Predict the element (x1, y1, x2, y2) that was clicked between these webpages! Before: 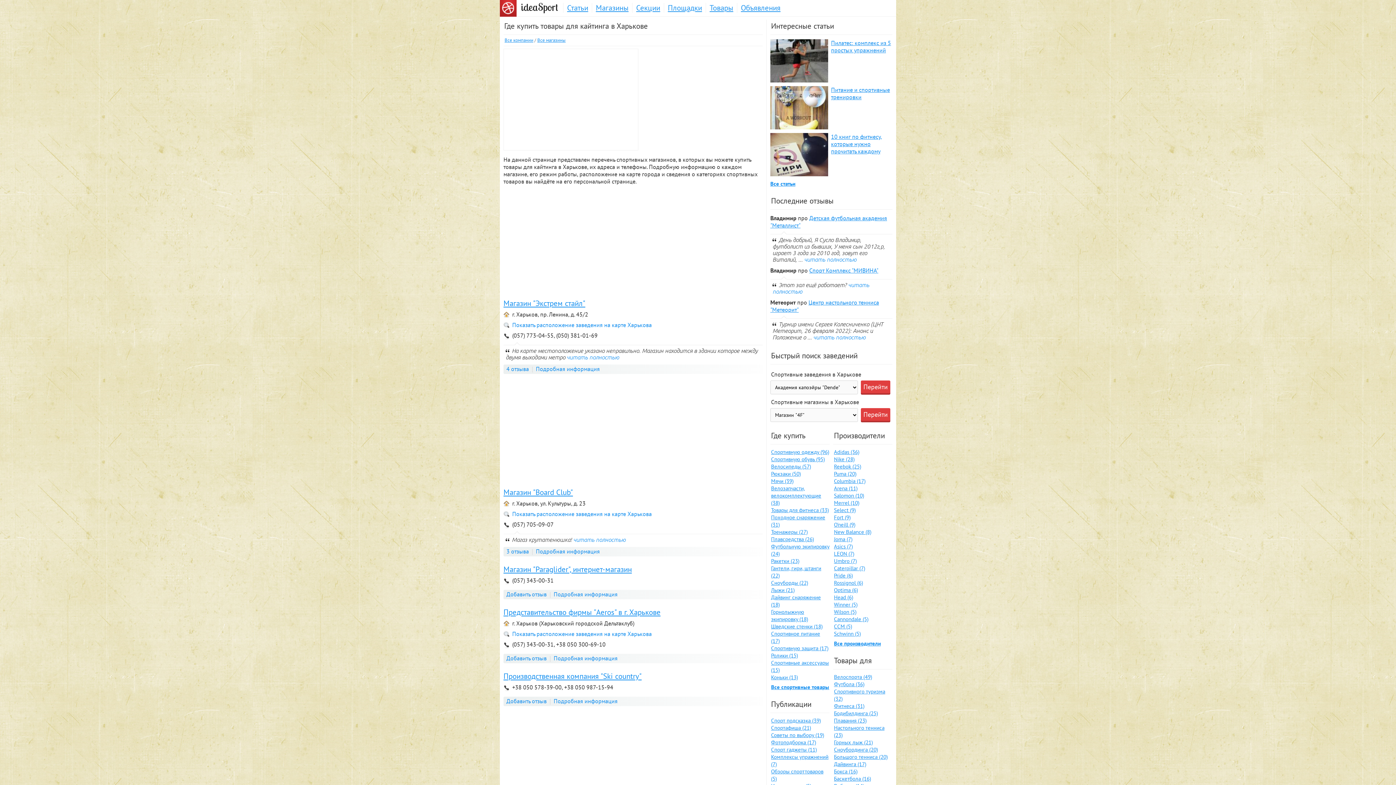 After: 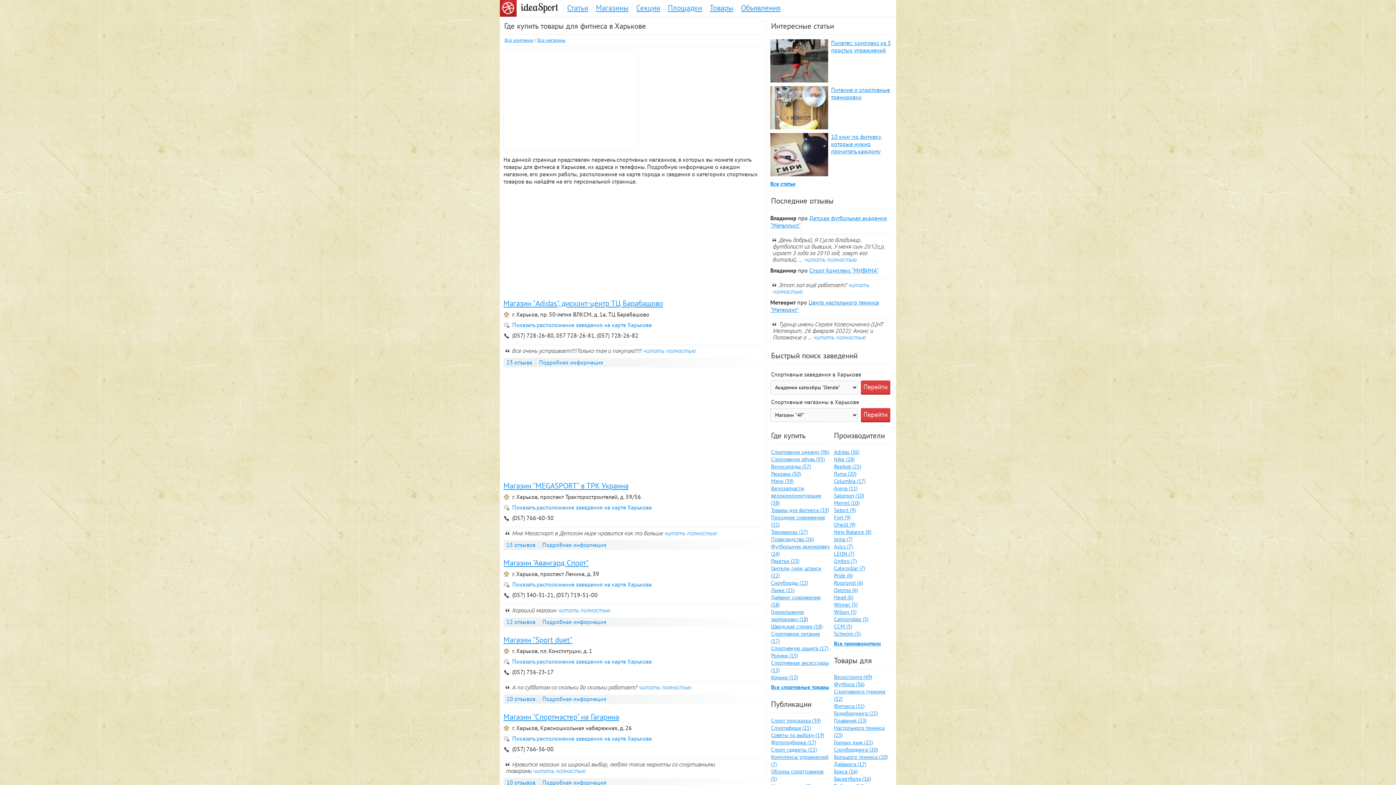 Action: bbox: (834, 702, 864, 709) label: Фитнеса (31)